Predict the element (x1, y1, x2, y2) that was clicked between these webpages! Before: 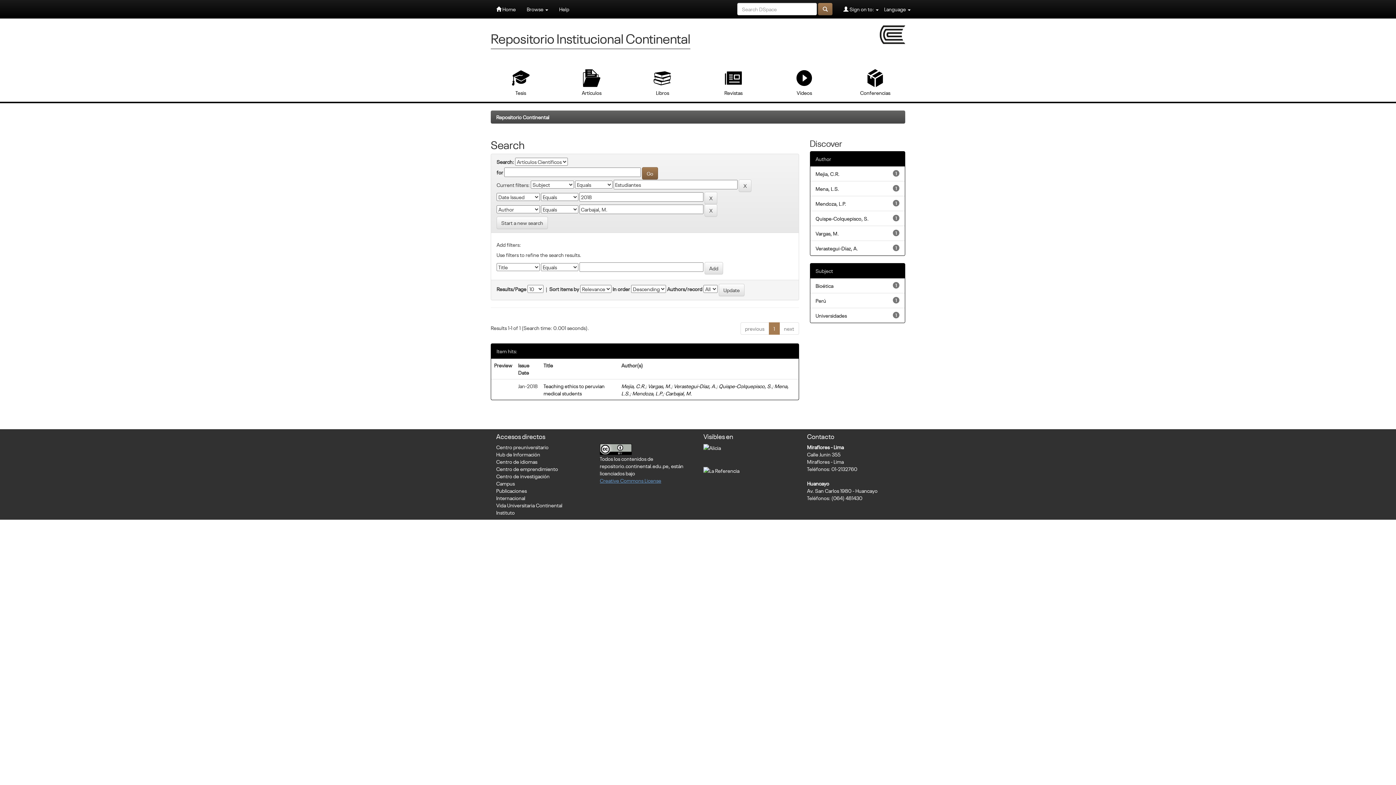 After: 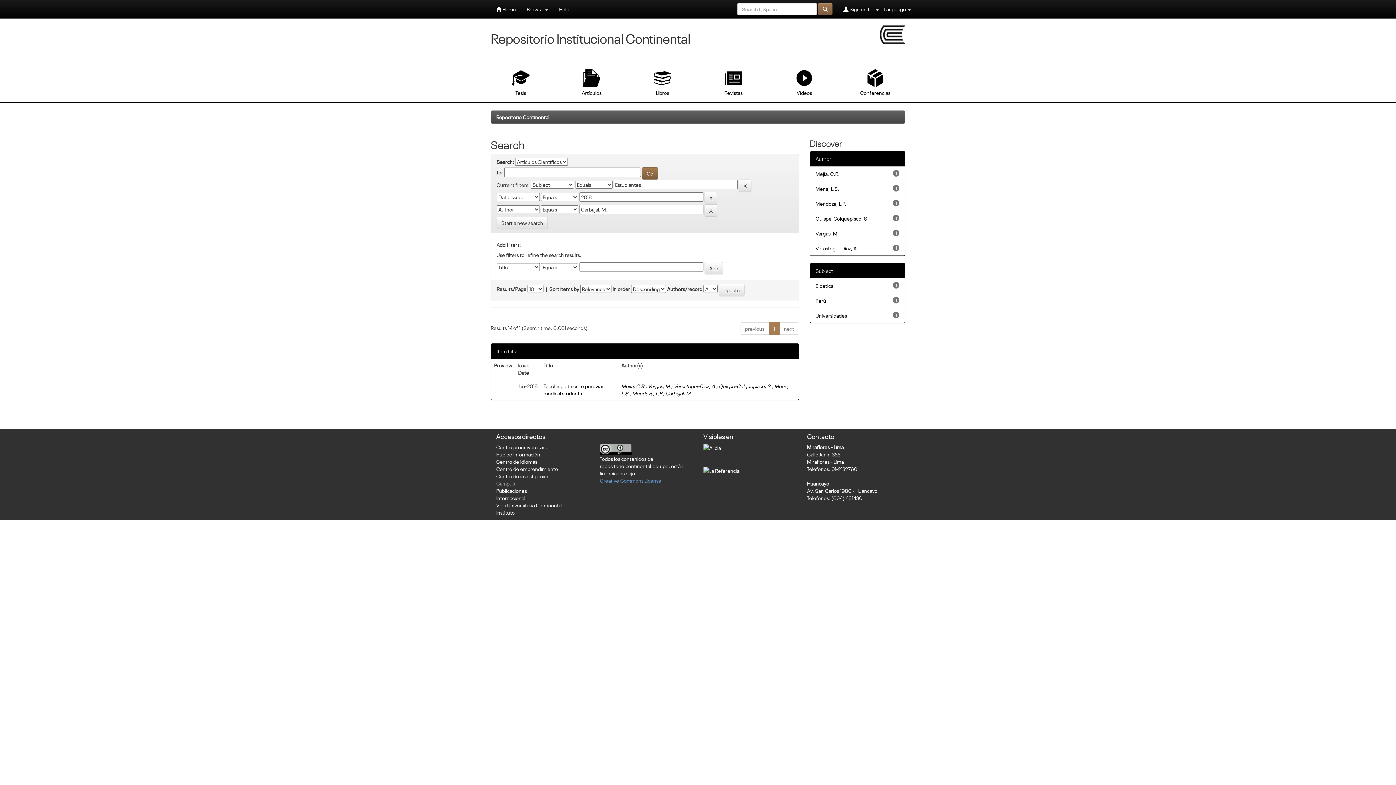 Action: label: Campus bbox: (496, 480, 514, 486)